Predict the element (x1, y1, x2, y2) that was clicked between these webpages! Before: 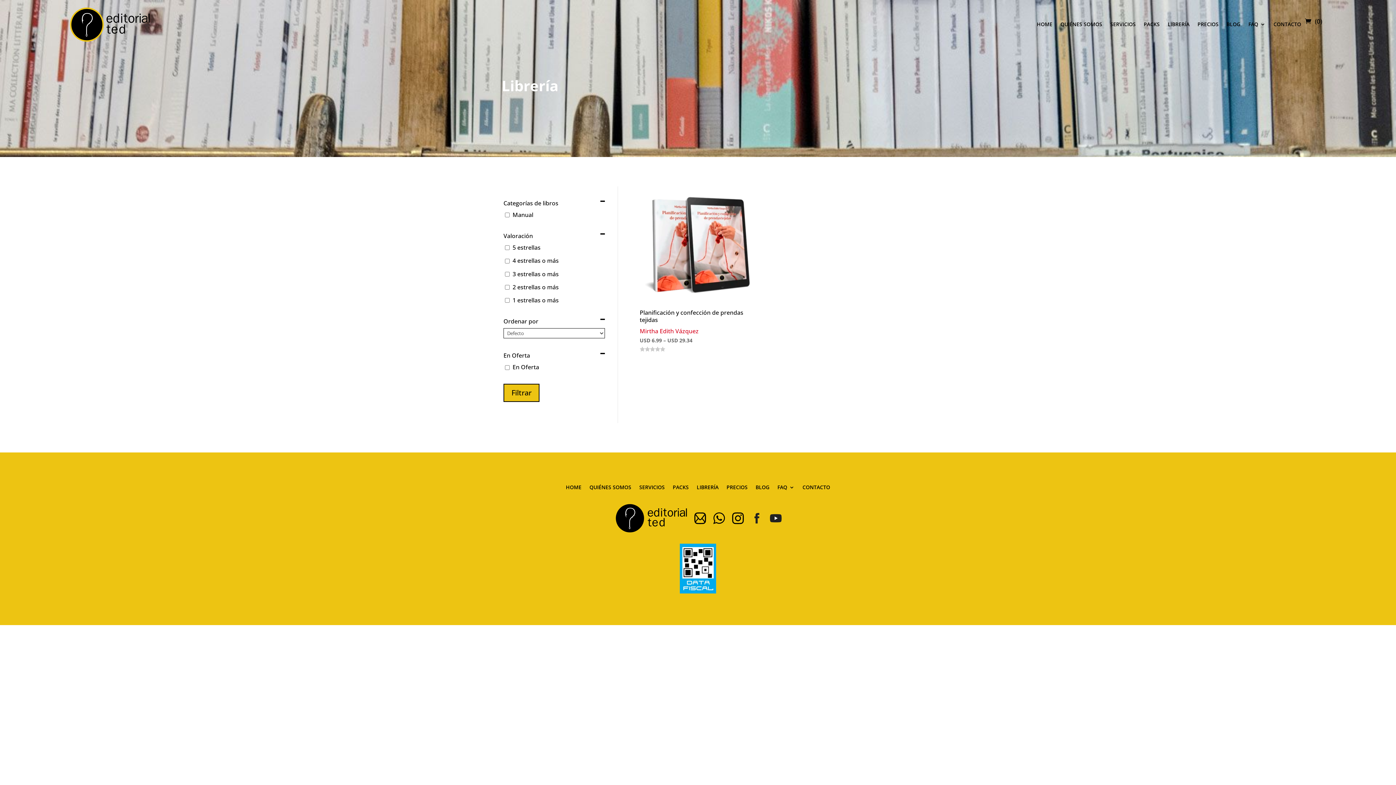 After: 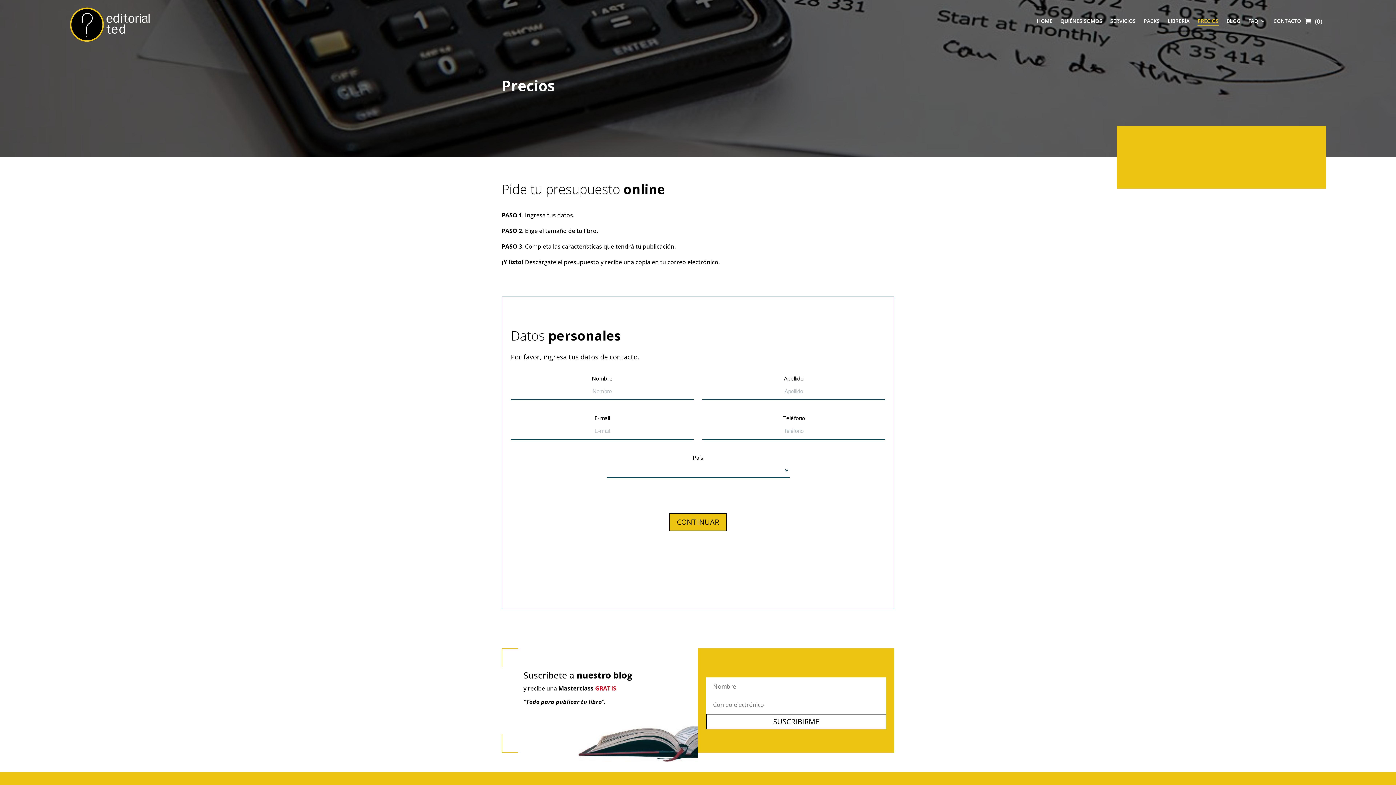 Action: label: PRECIOS bbox: (1197, 7, 1218, 41)